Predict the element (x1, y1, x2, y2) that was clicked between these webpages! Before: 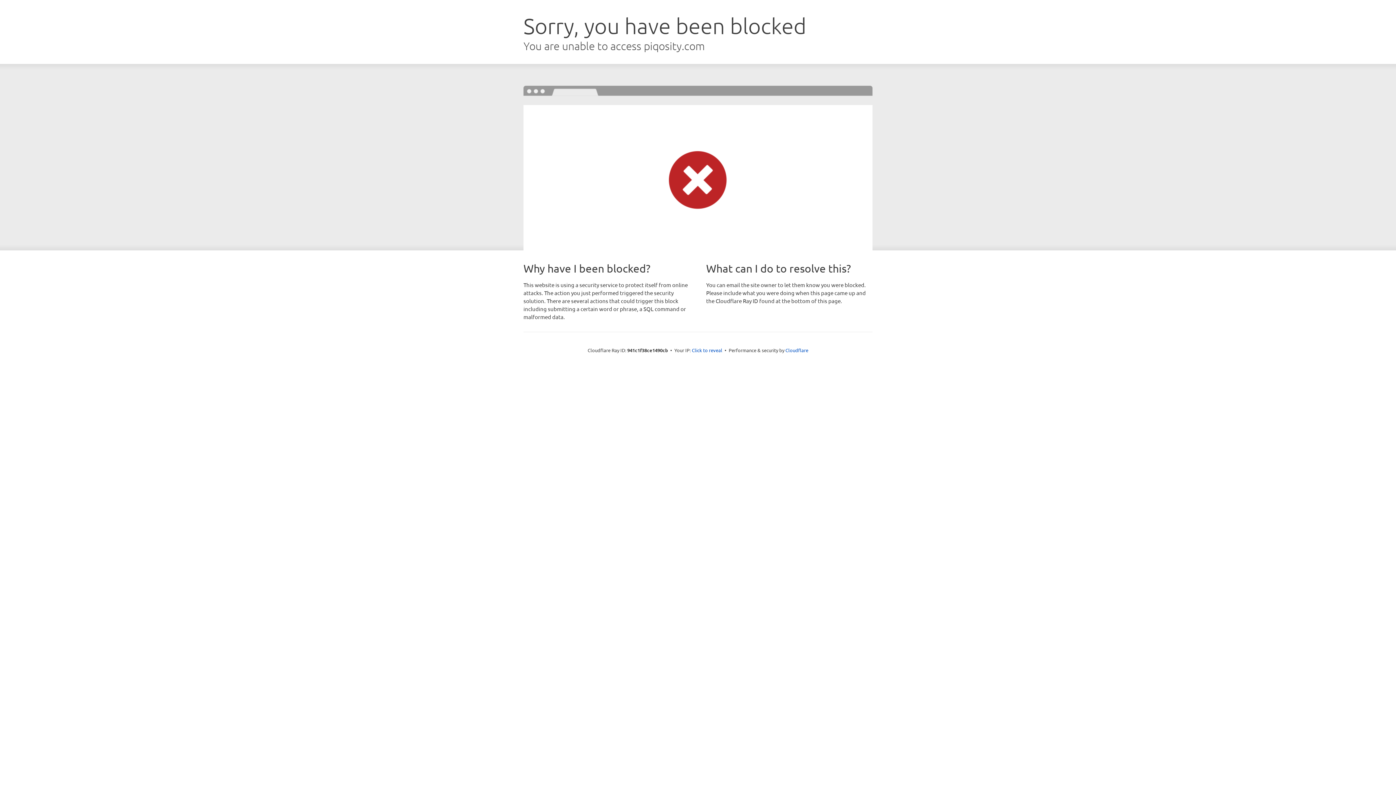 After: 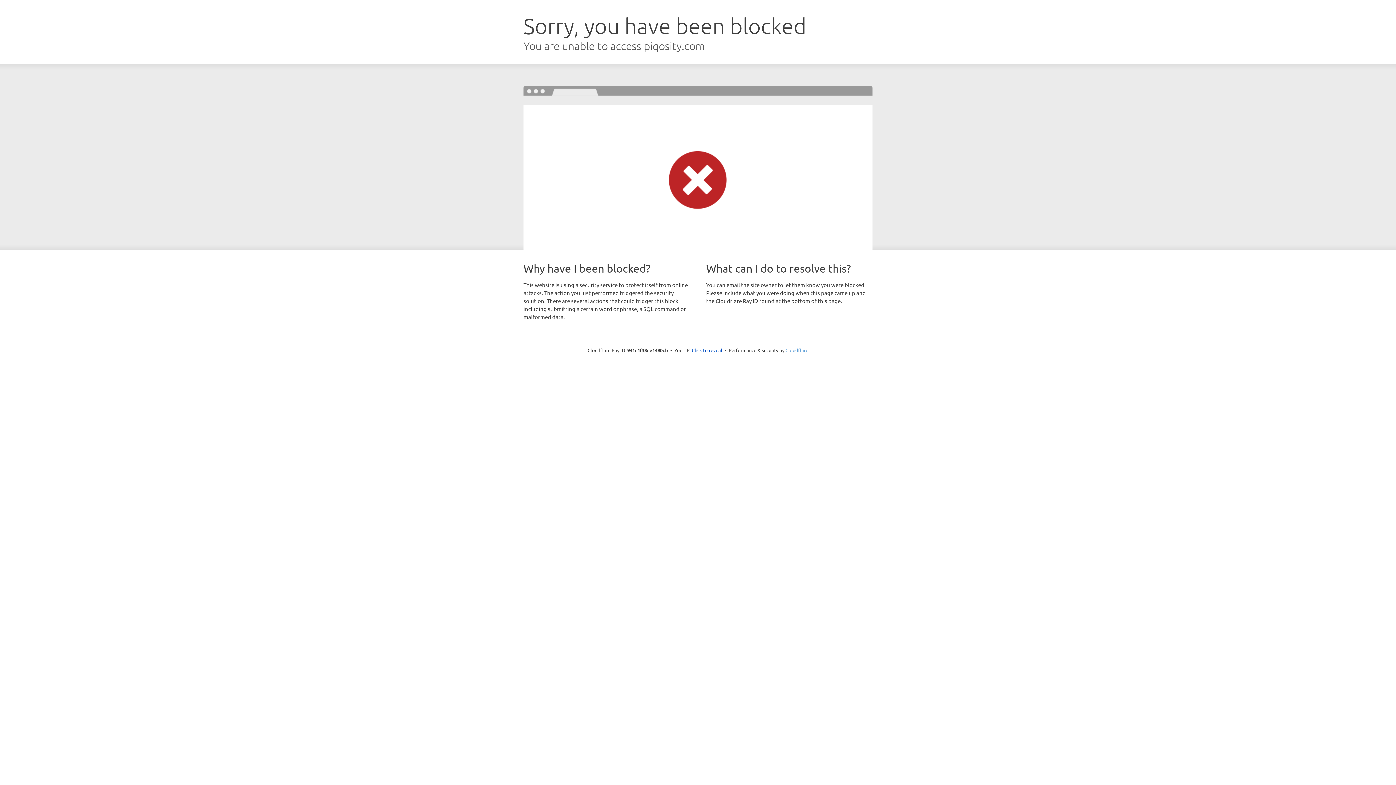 Action: label: Cloudflare bbox: (785, 347, 808, 353)